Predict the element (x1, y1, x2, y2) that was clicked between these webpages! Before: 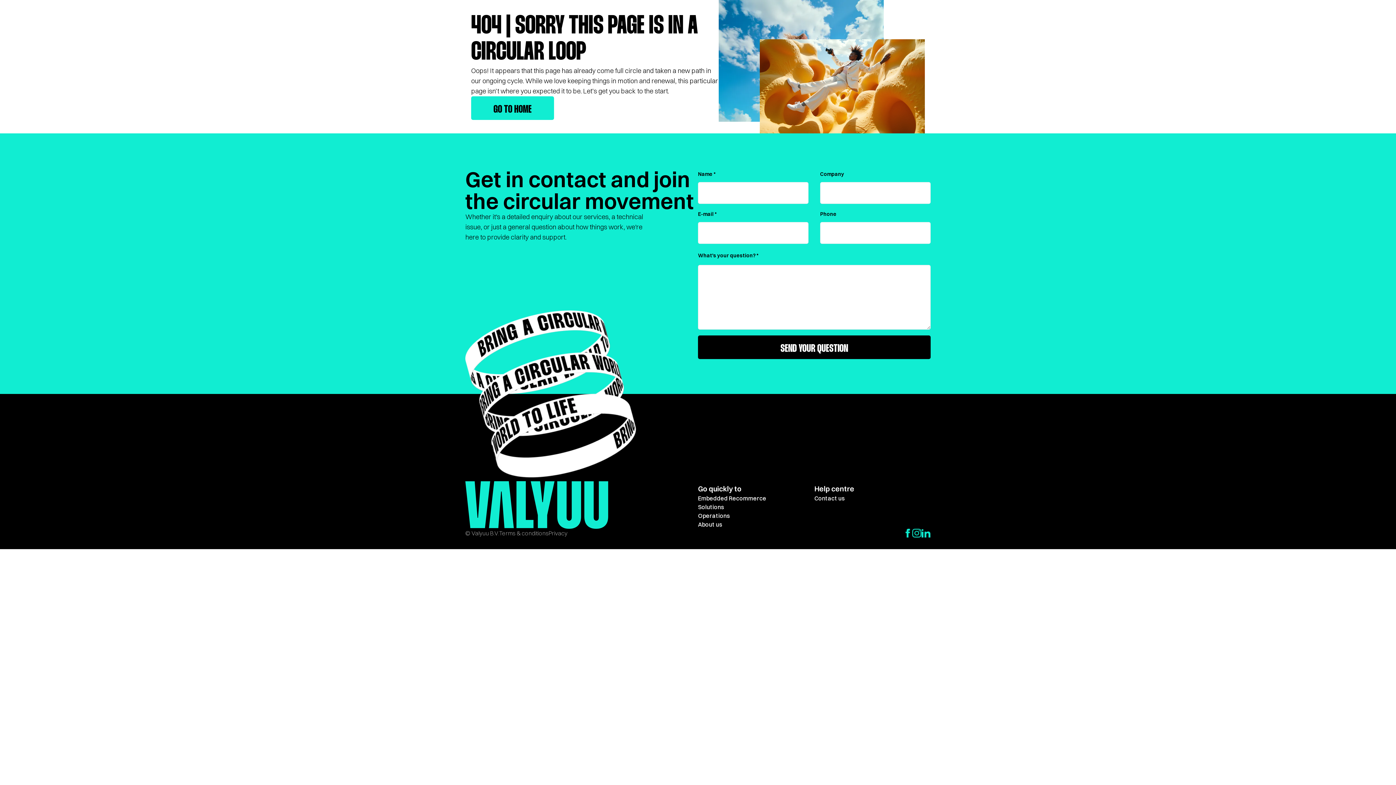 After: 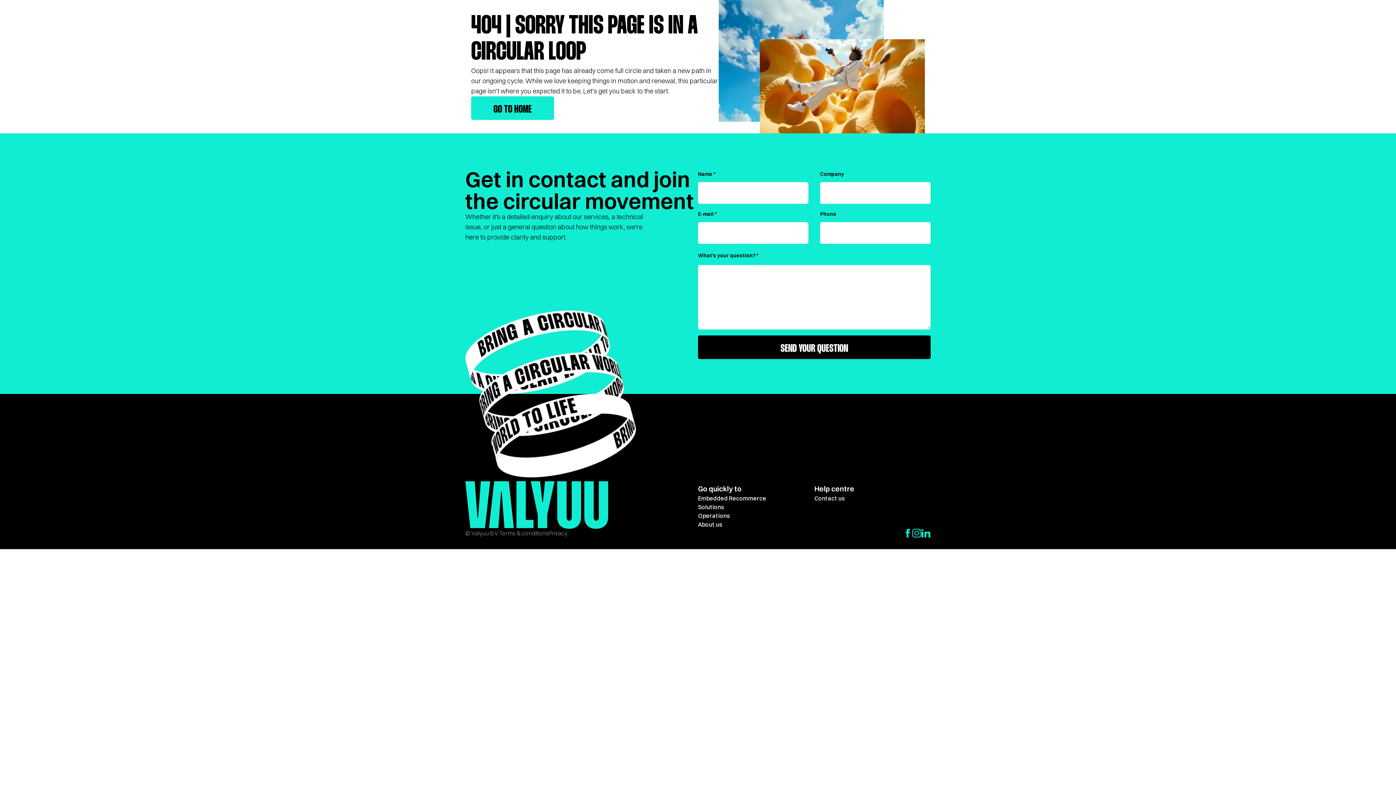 Action: bbox: (903, 529, 912, 537)